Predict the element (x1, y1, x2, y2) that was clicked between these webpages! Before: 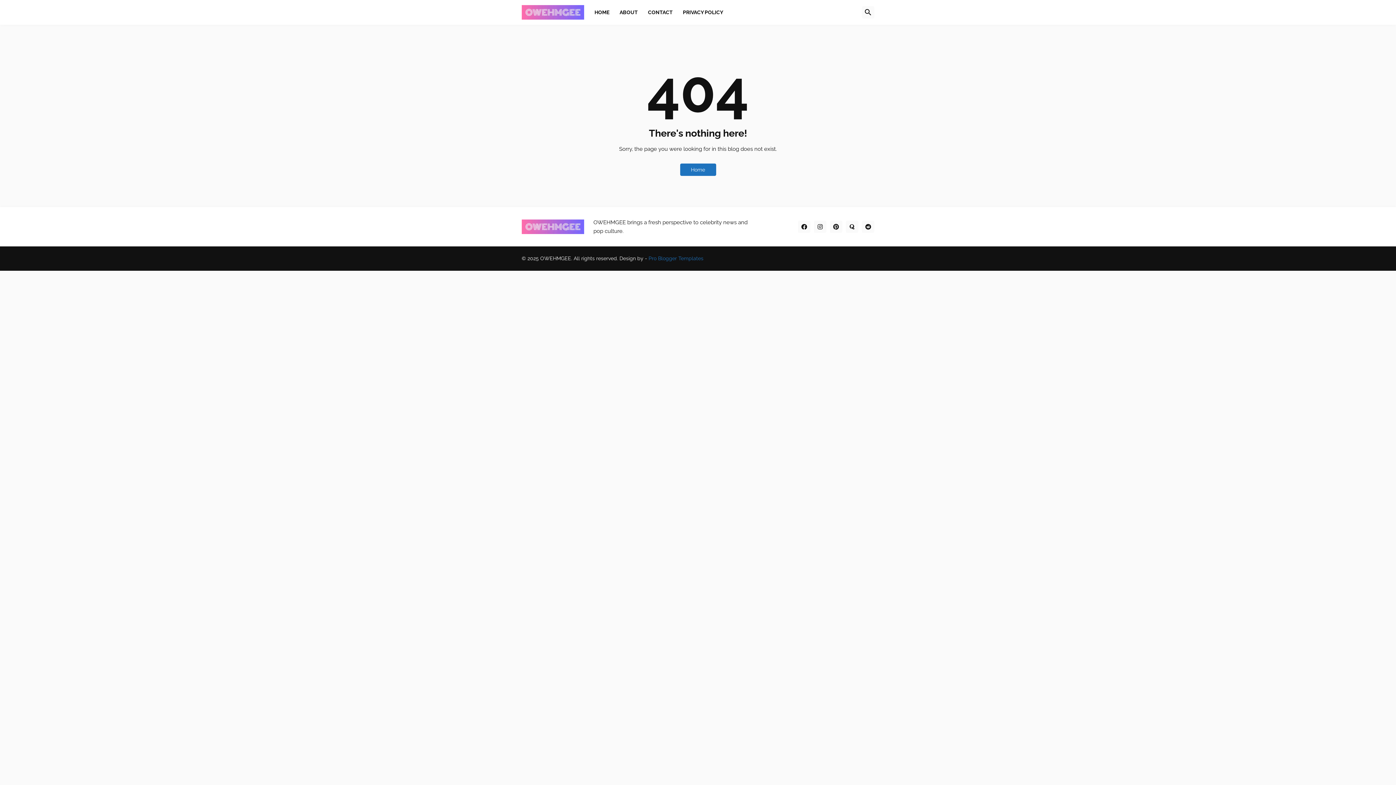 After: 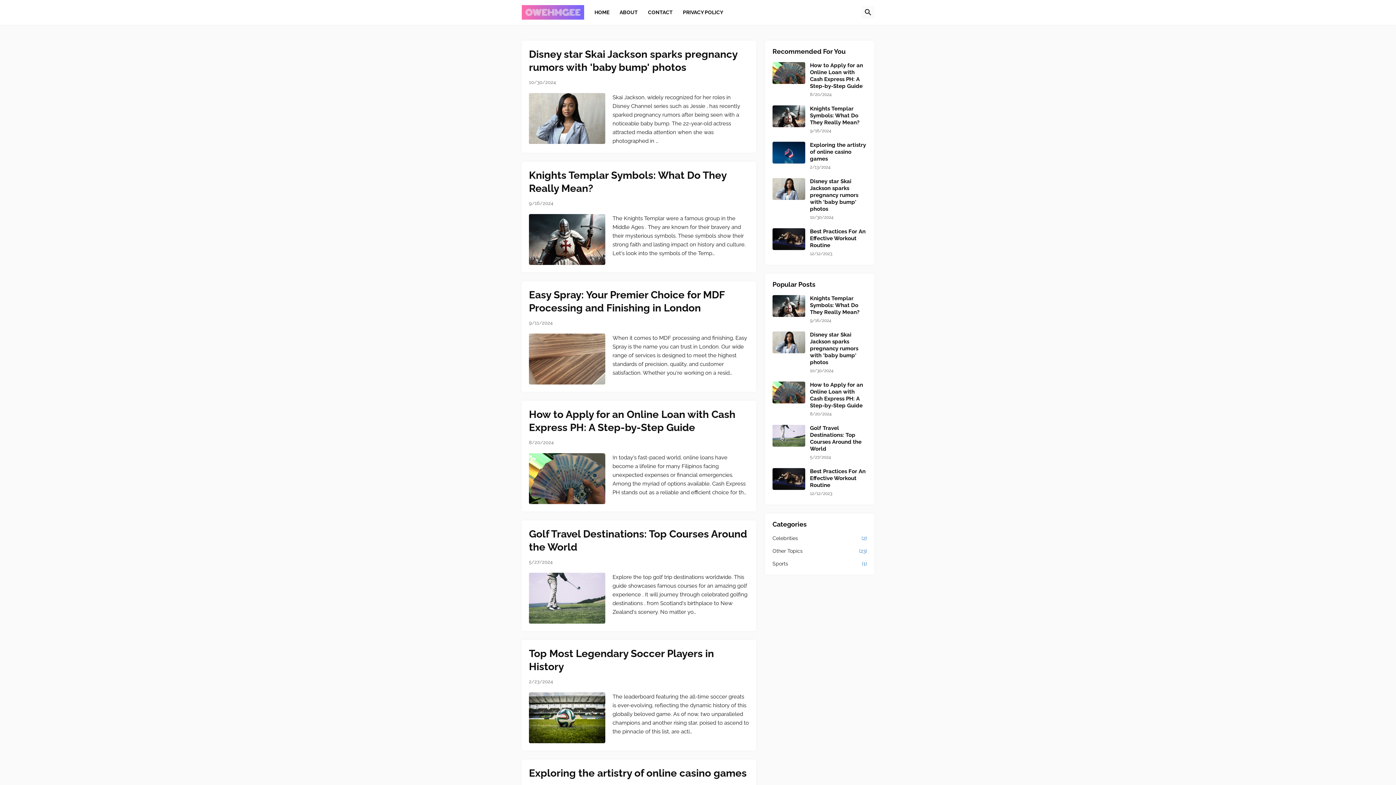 Action: bbox: (521, 219, 593, 234)